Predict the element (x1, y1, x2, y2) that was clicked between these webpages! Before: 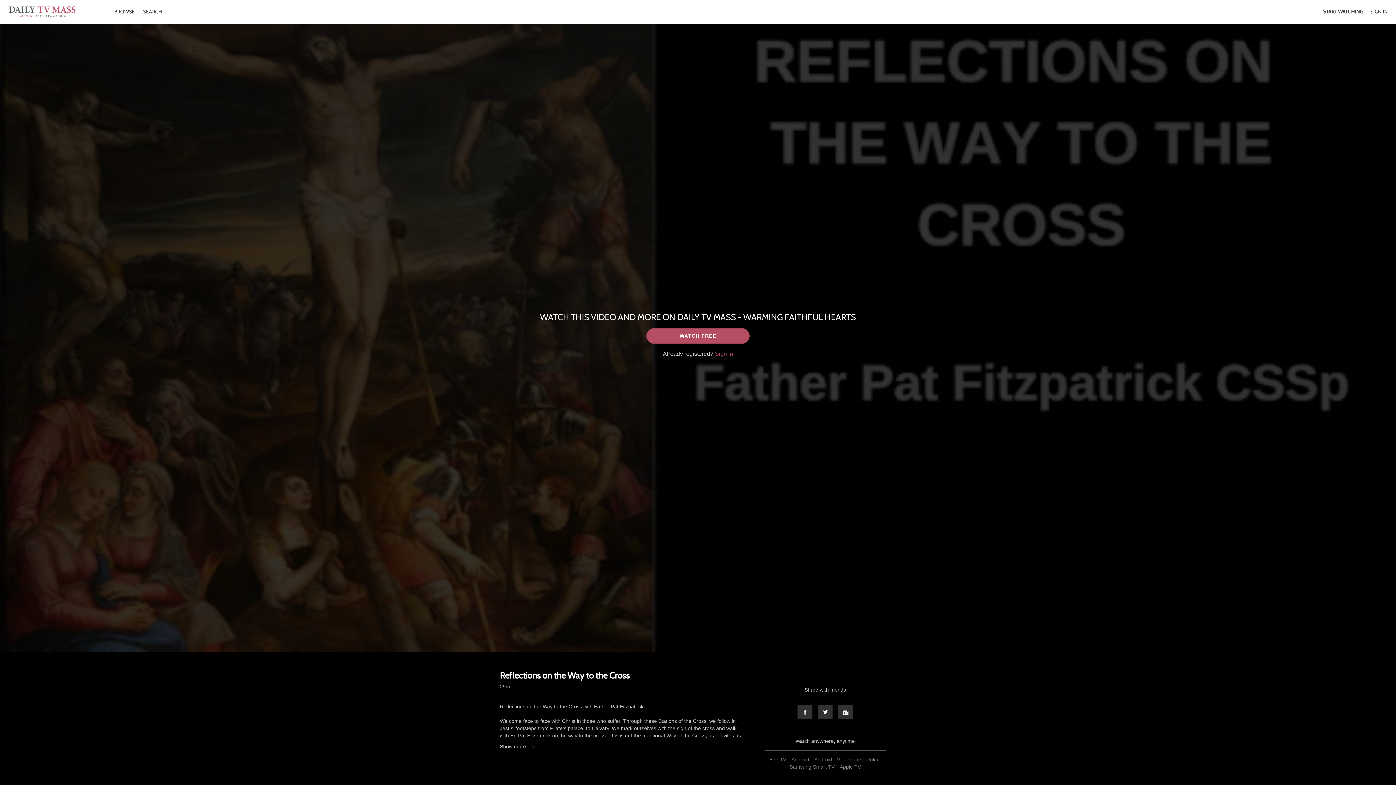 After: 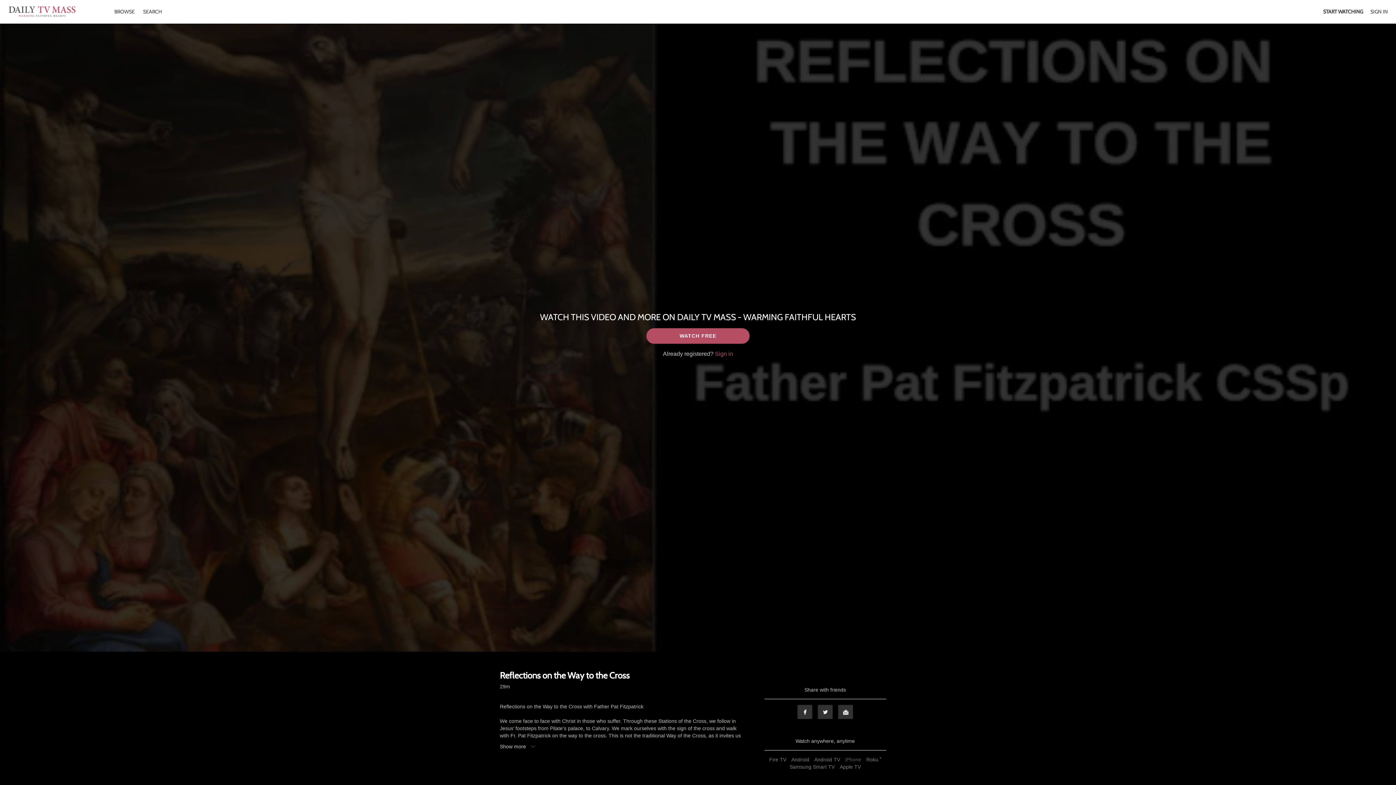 Action: label: iPhone bbox: (843, 757, 863, 762)